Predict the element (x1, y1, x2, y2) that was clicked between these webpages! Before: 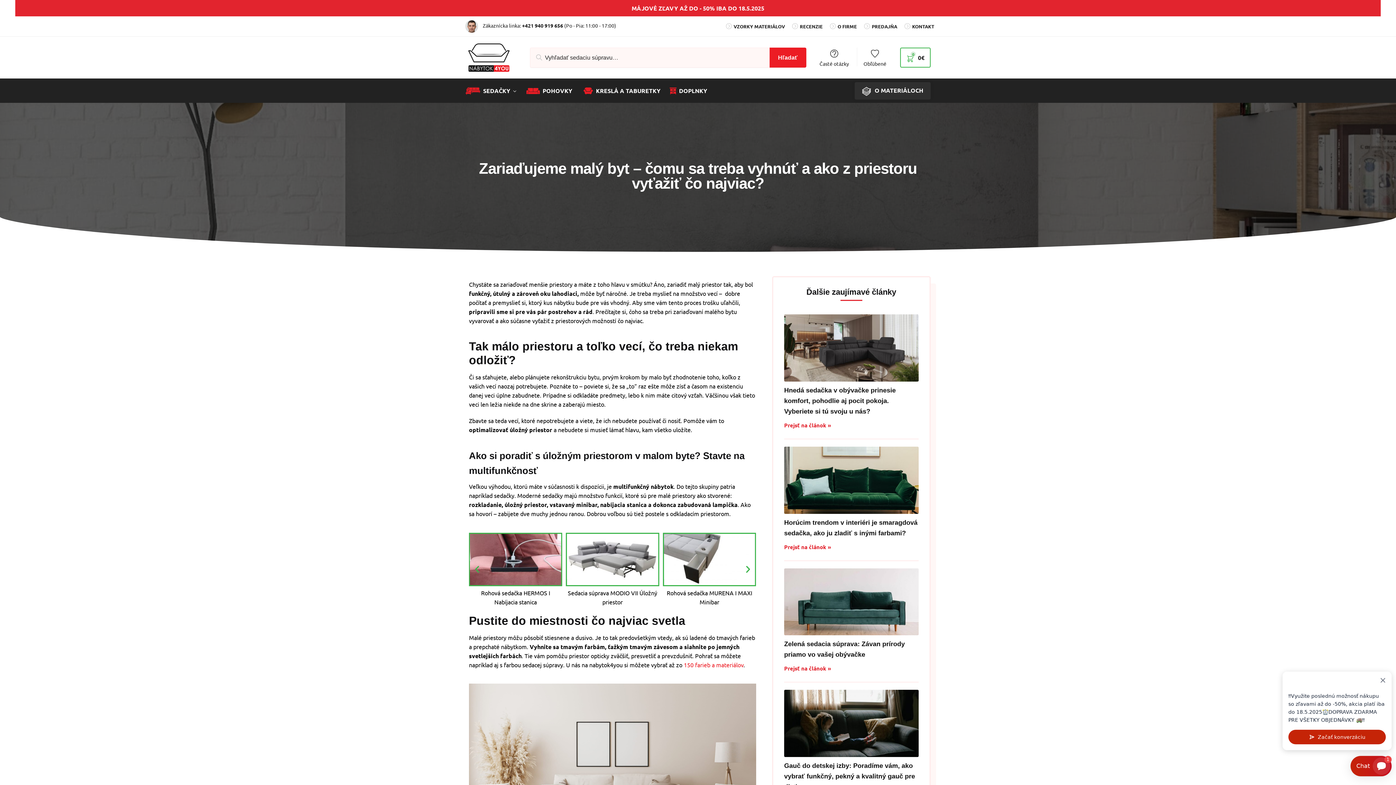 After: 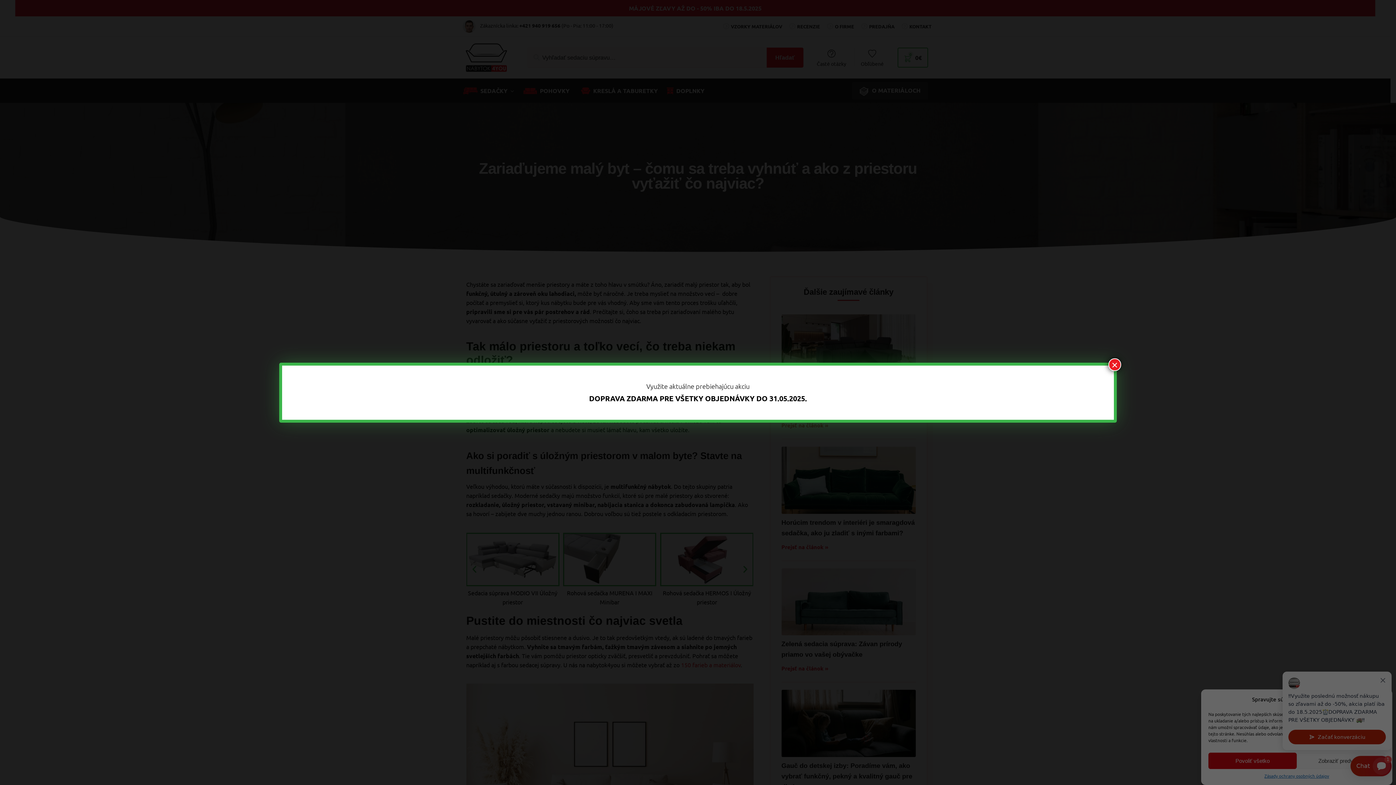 Action: label: Previous slide bbox: (472, 565, 481, 574)